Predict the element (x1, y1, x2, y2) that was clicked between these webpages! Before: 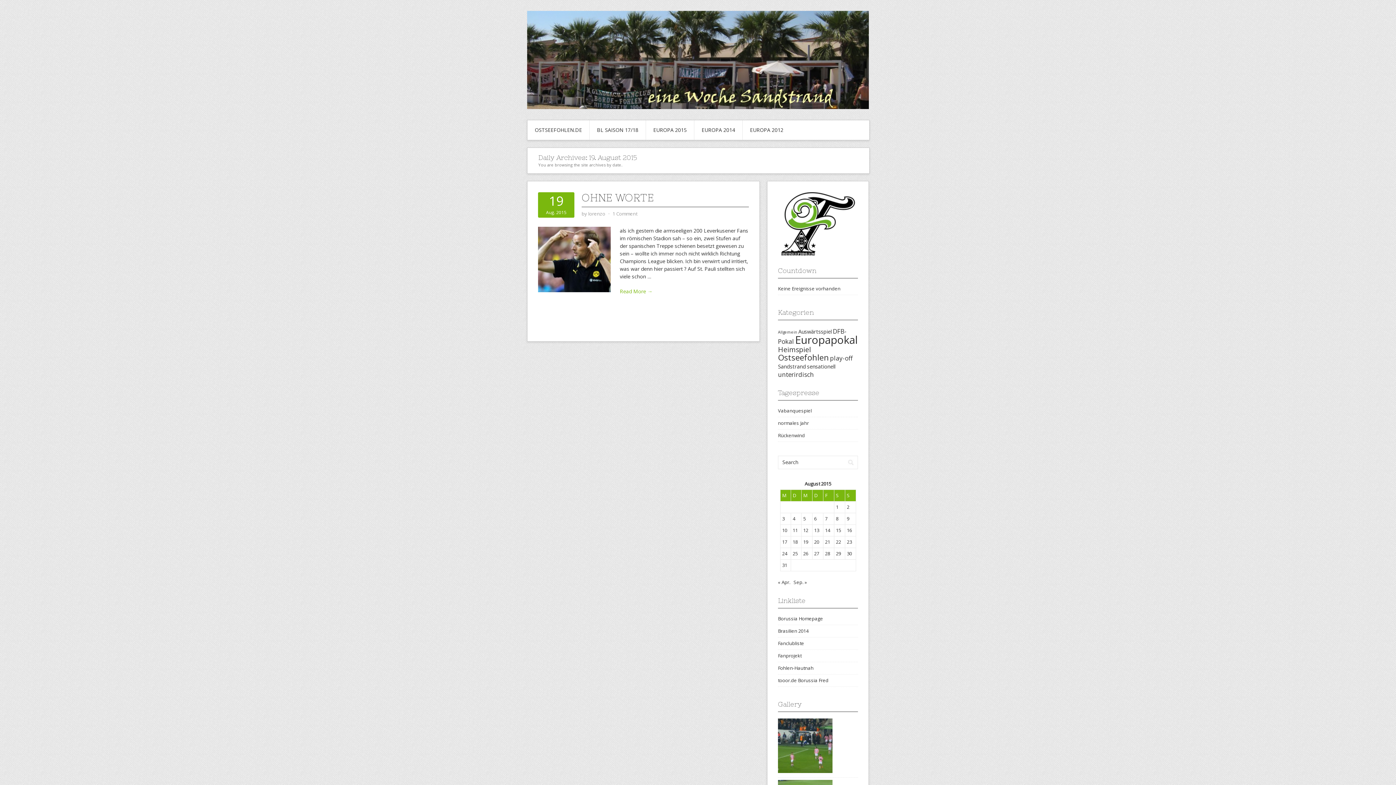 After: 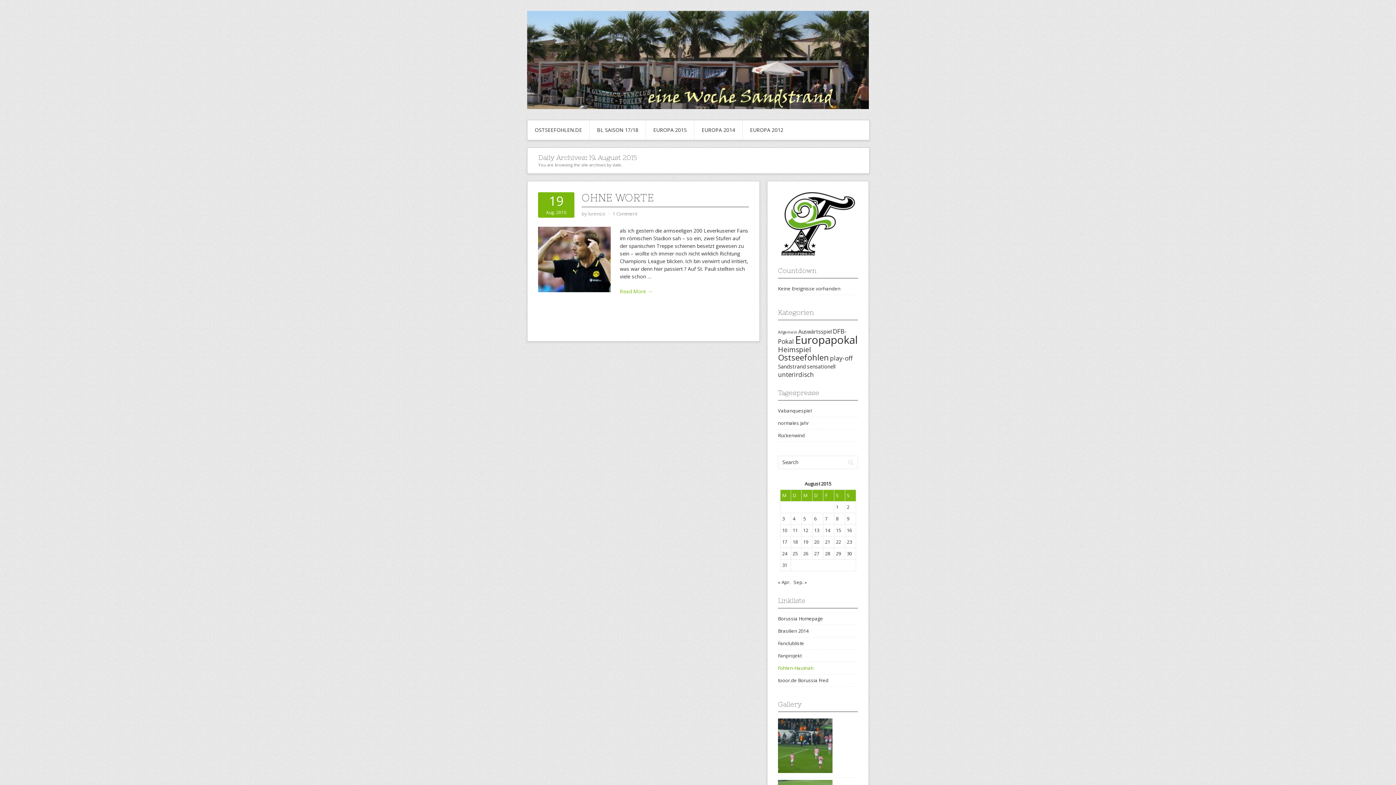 Action: label: Fohlen-Hautnah bbox: (778, 665, 813, 671)